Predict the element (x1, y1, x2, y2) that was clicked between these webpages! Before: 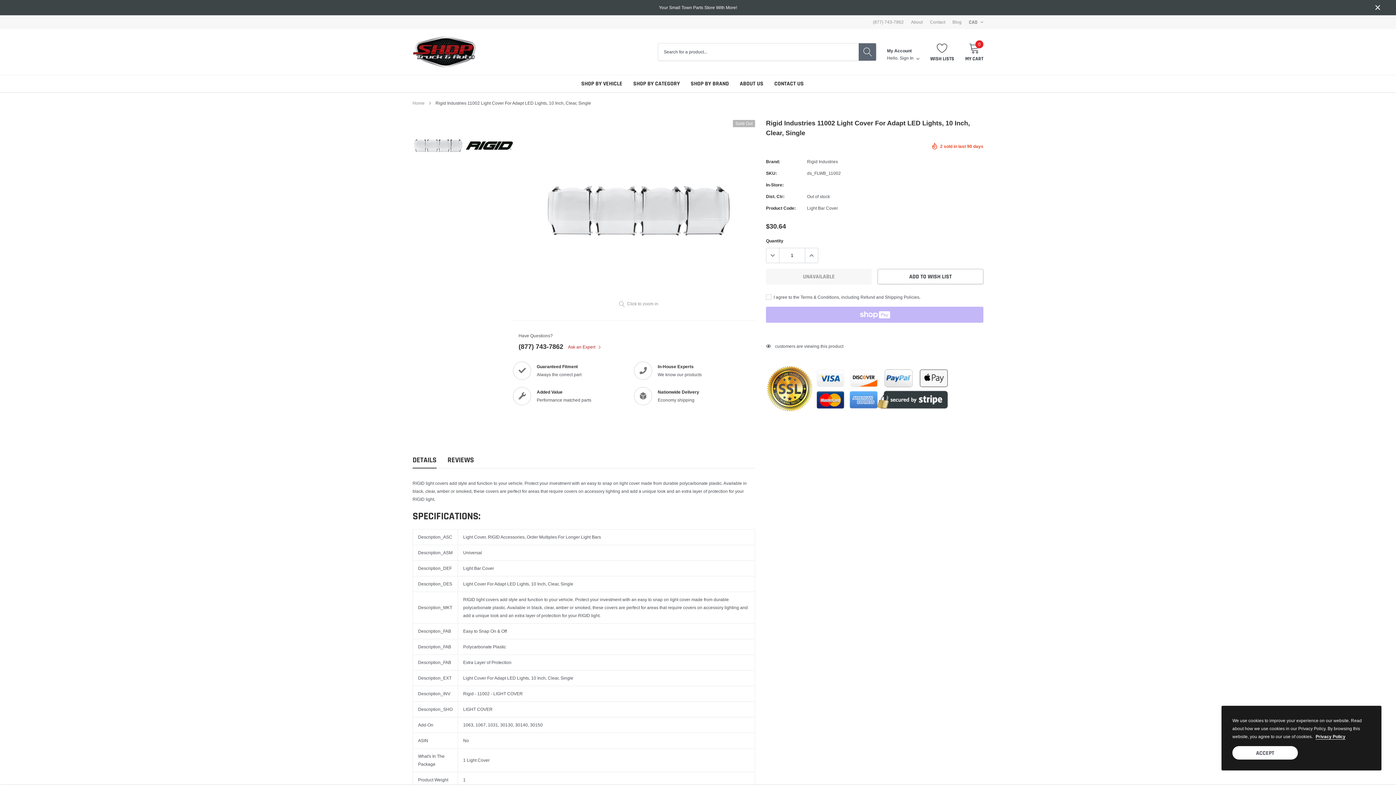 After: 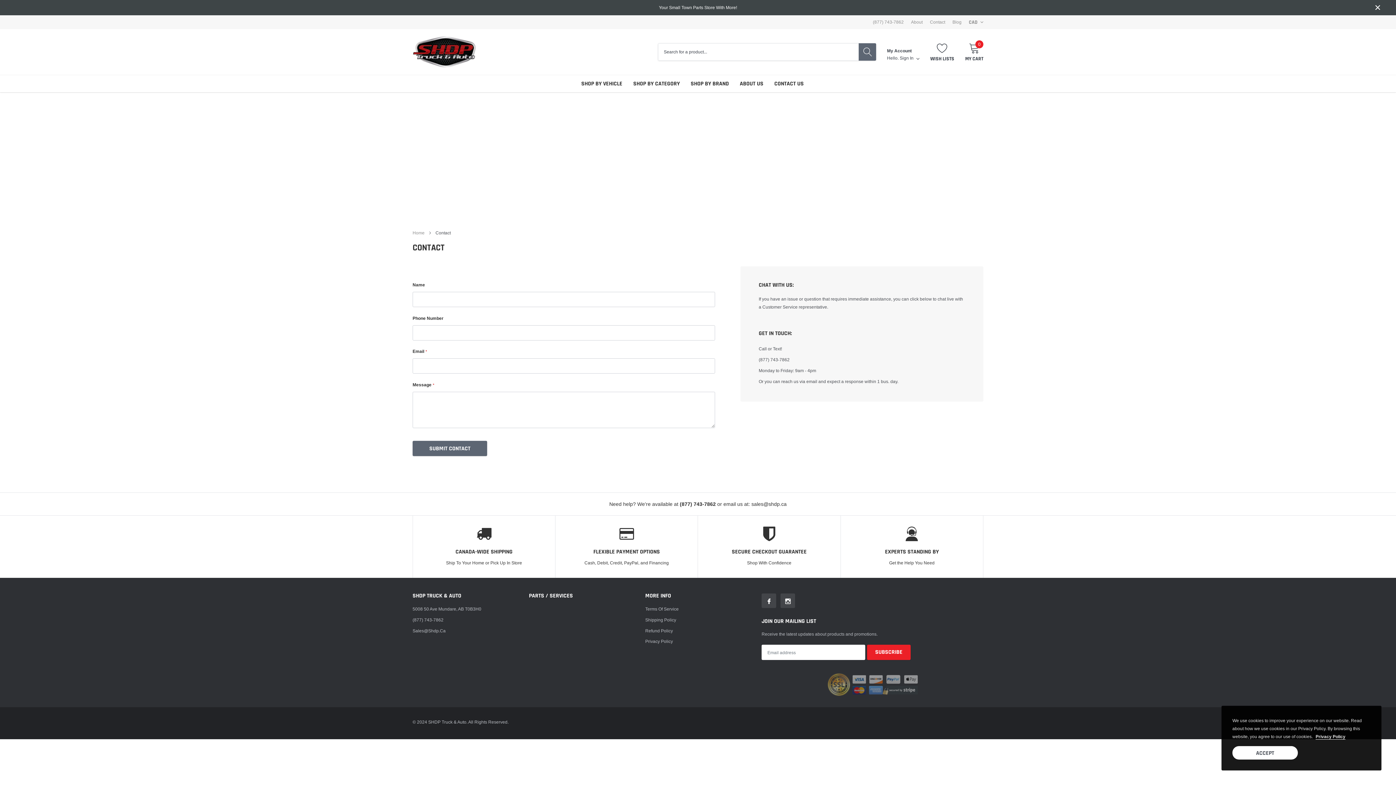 Action: label: link bbox: (774, 79, 804, 87)